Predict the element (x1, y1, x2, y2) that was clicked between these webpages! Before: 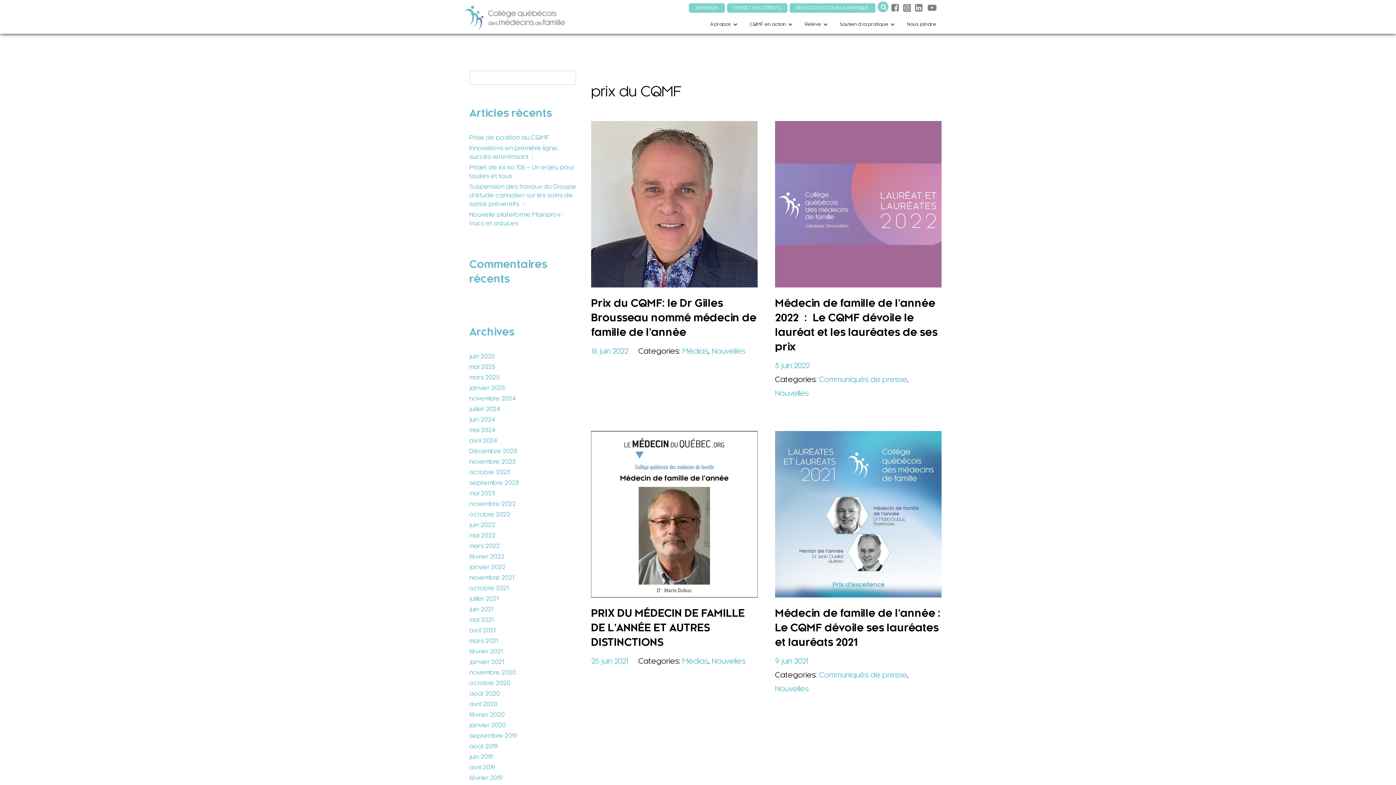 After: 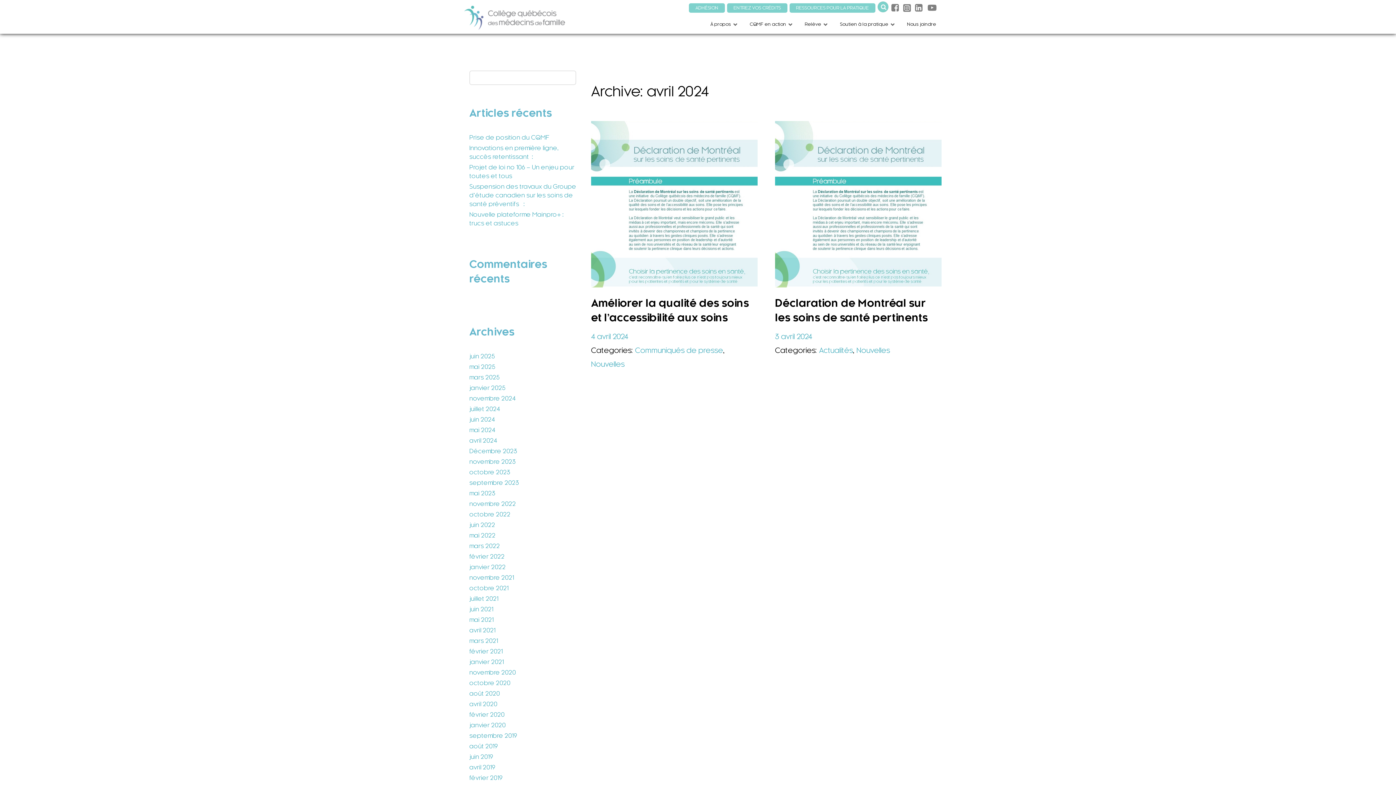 Action: label: avril 2024 bbox: (469, 437, 497, 444)